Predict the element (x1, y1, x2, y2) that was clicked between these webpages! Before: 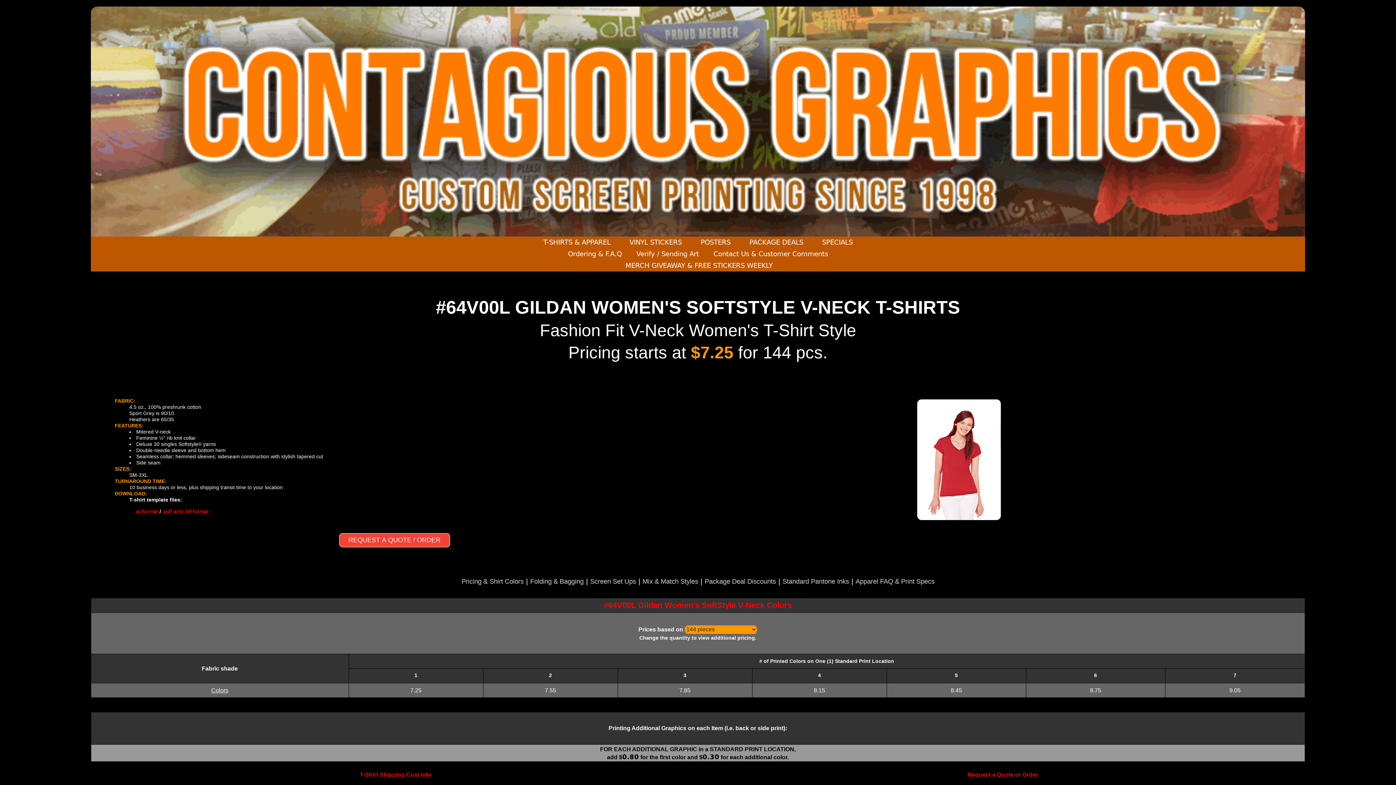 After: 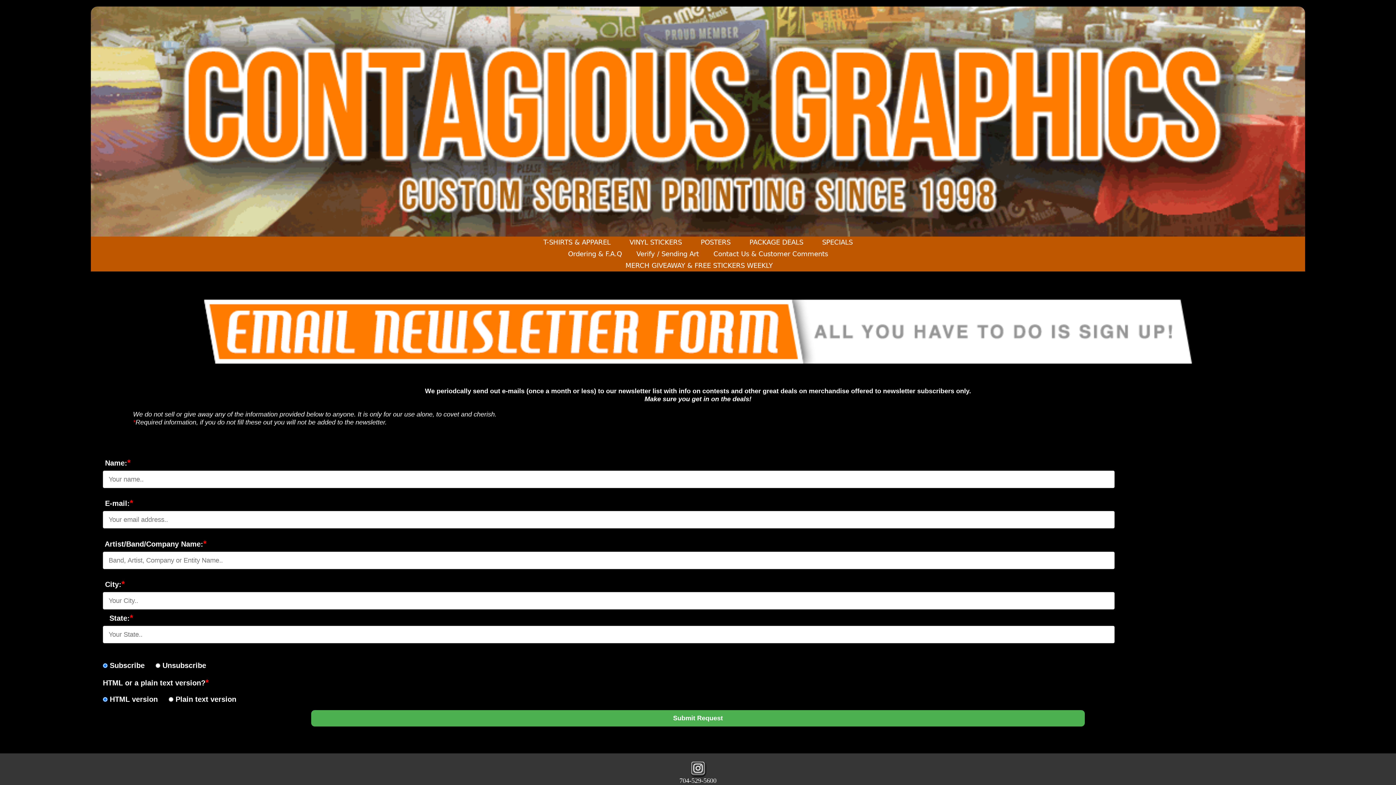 Action: bbox: (813, 238, 861, 246) label:    SPECIALS   